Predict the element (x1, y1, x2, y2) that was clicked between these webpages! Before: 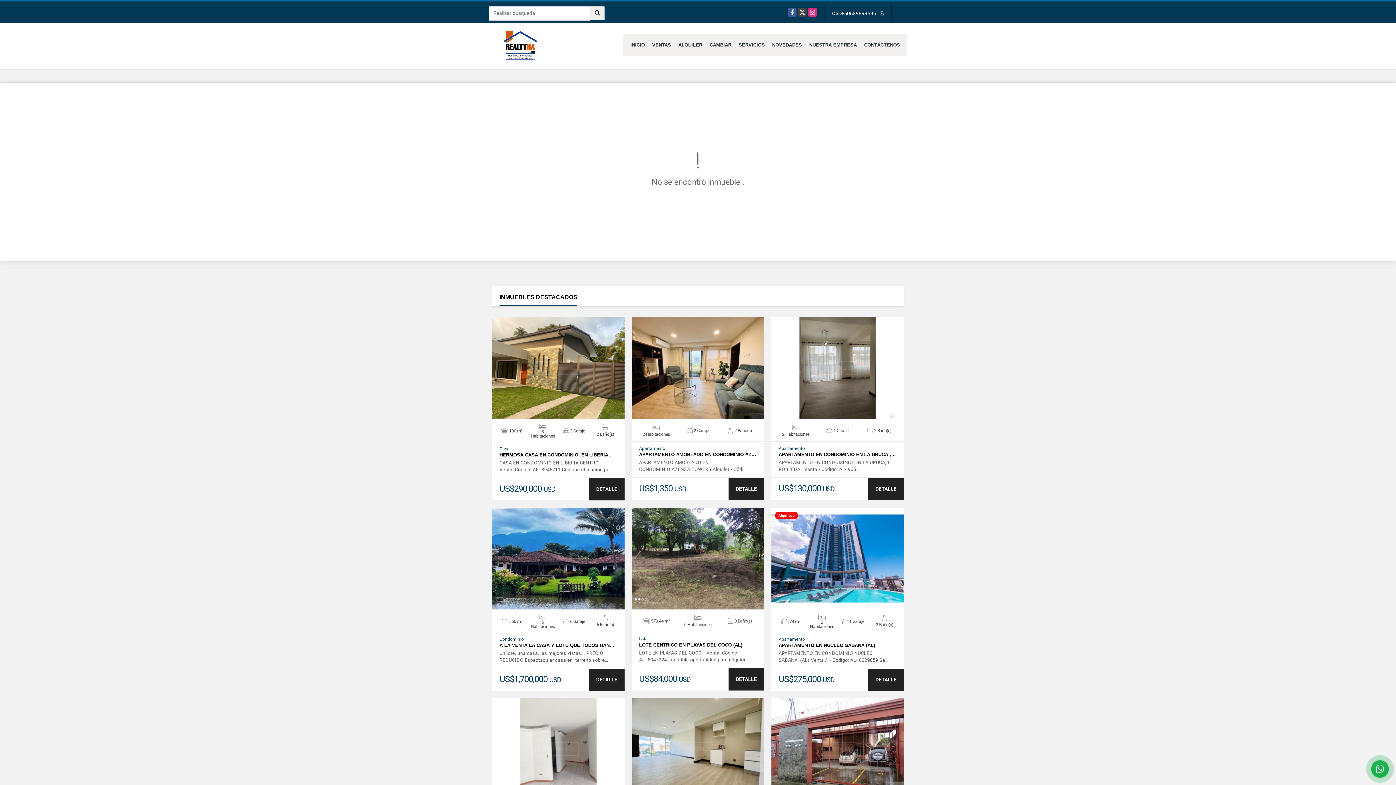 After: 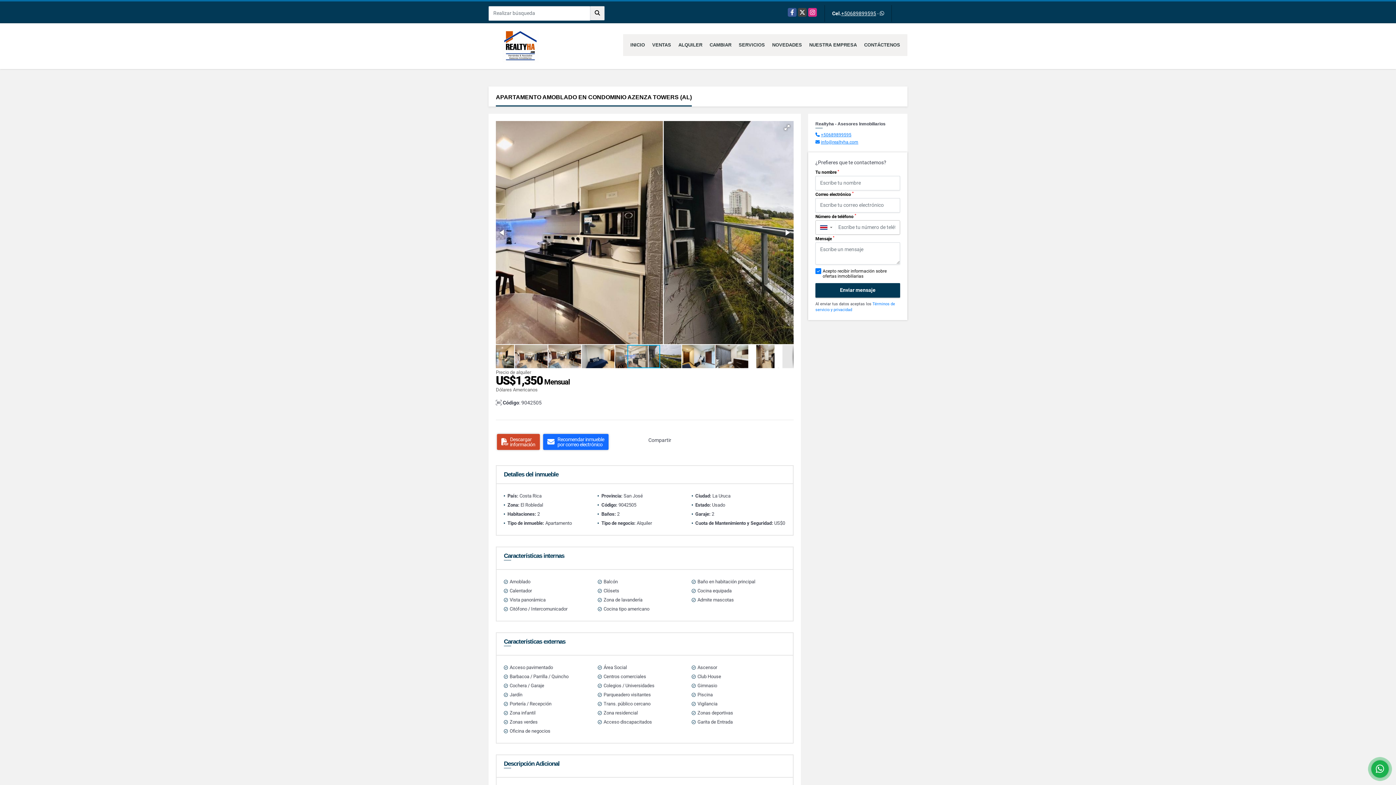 Action: bbox: (639, 452, 757, 457) label: APARTAMENTO AMOBLADO EN CONDOMINIO AZ…